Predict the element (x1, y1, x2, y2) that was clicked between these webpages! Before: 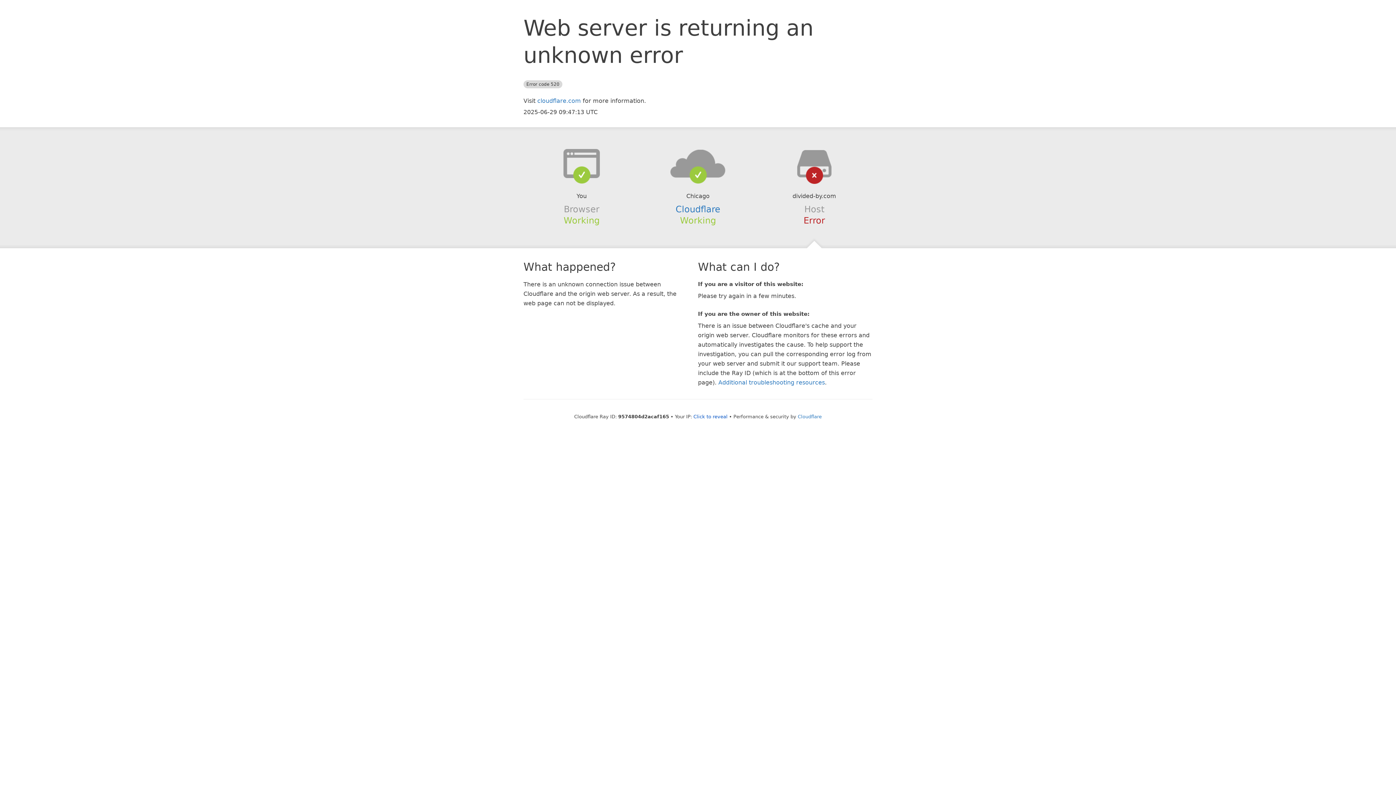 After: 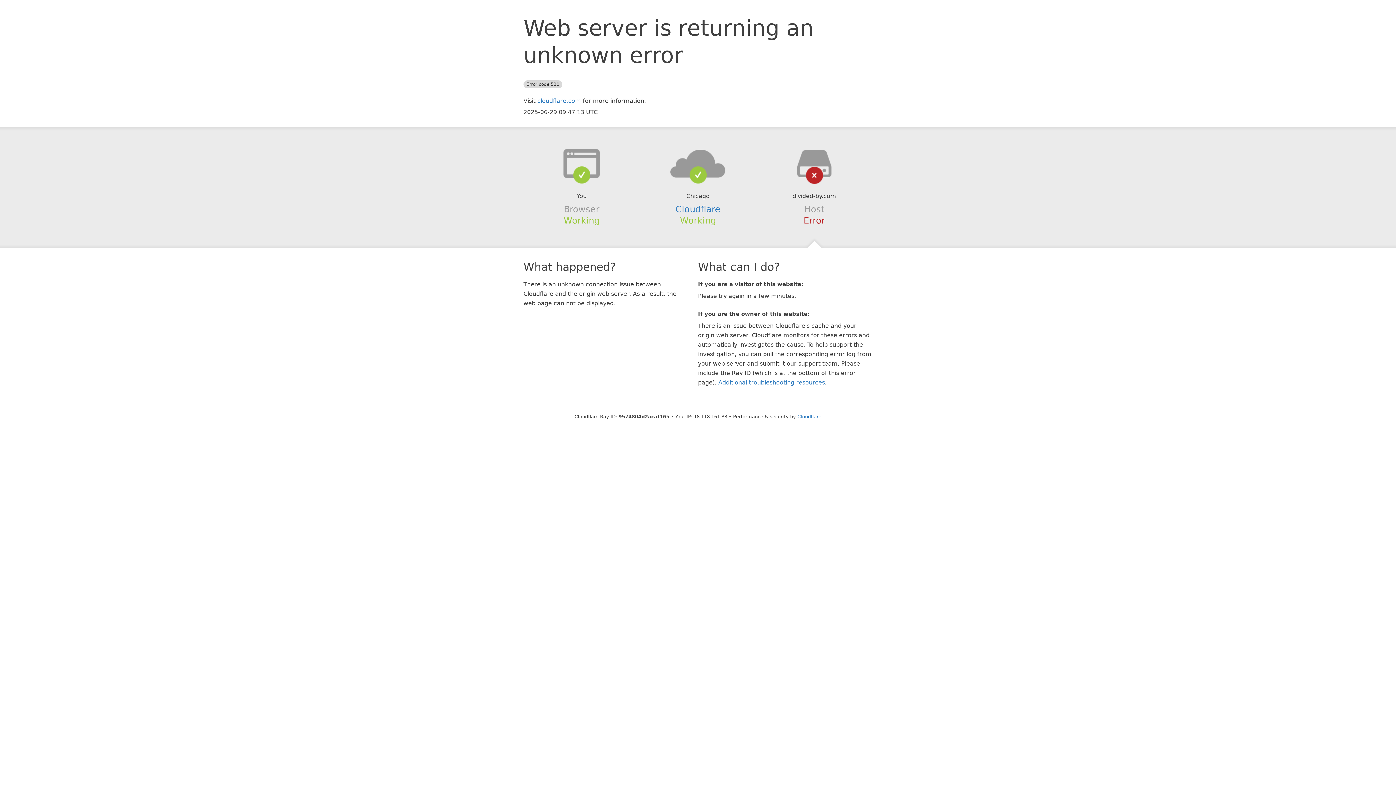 Action: label: Click to reveal bbox: (693, 414, 727, 419)